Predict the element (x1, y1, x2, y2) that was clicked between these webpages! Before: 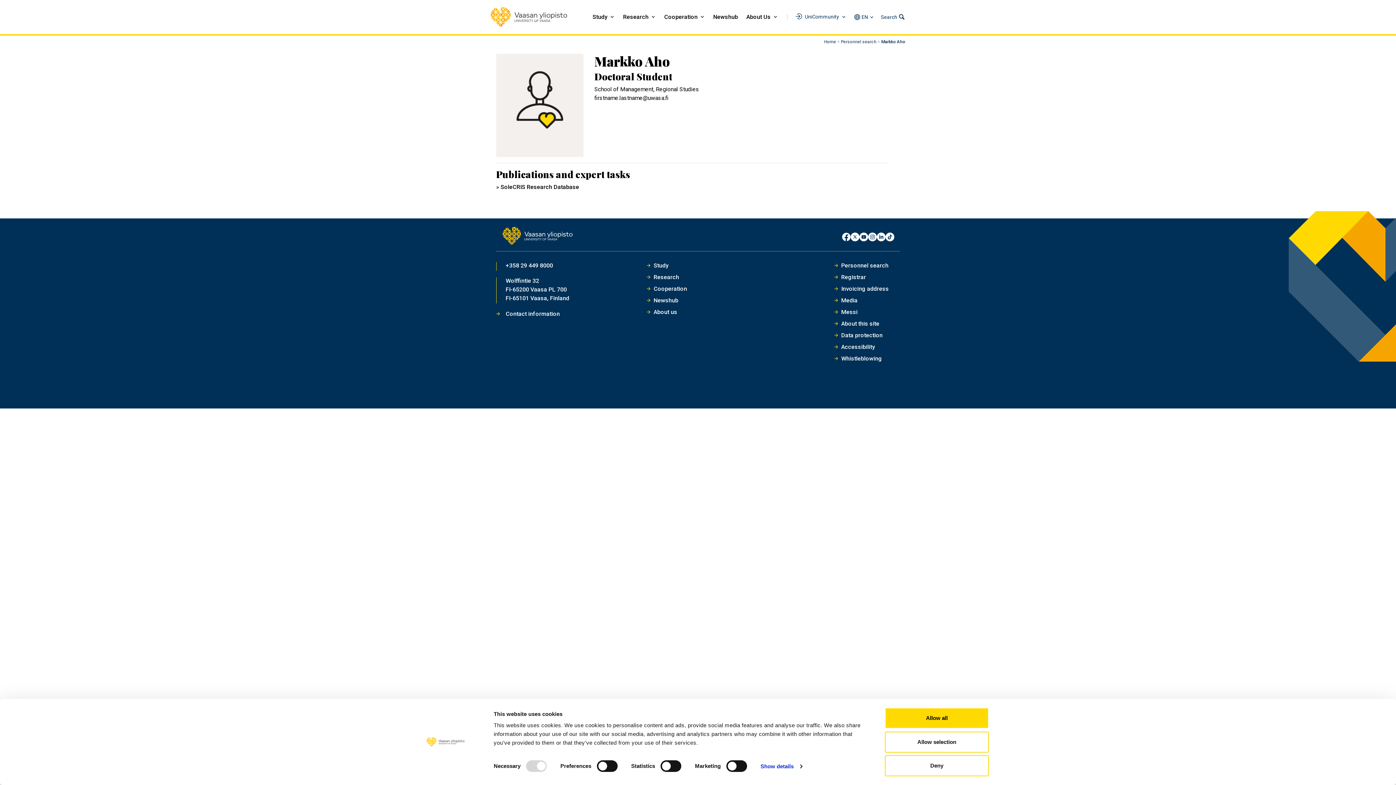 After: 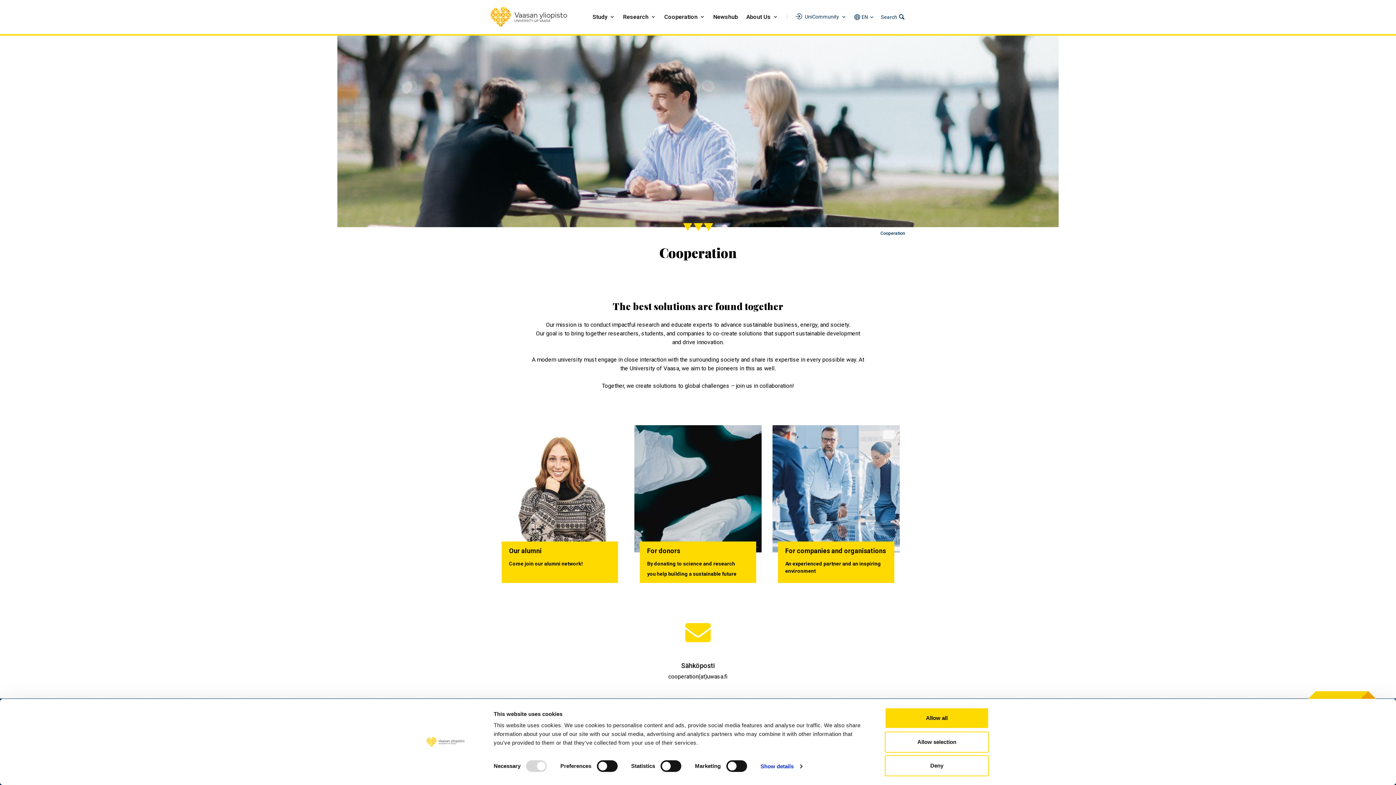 Action: label: Cooperation bbox: (653, 285, 687, 292)